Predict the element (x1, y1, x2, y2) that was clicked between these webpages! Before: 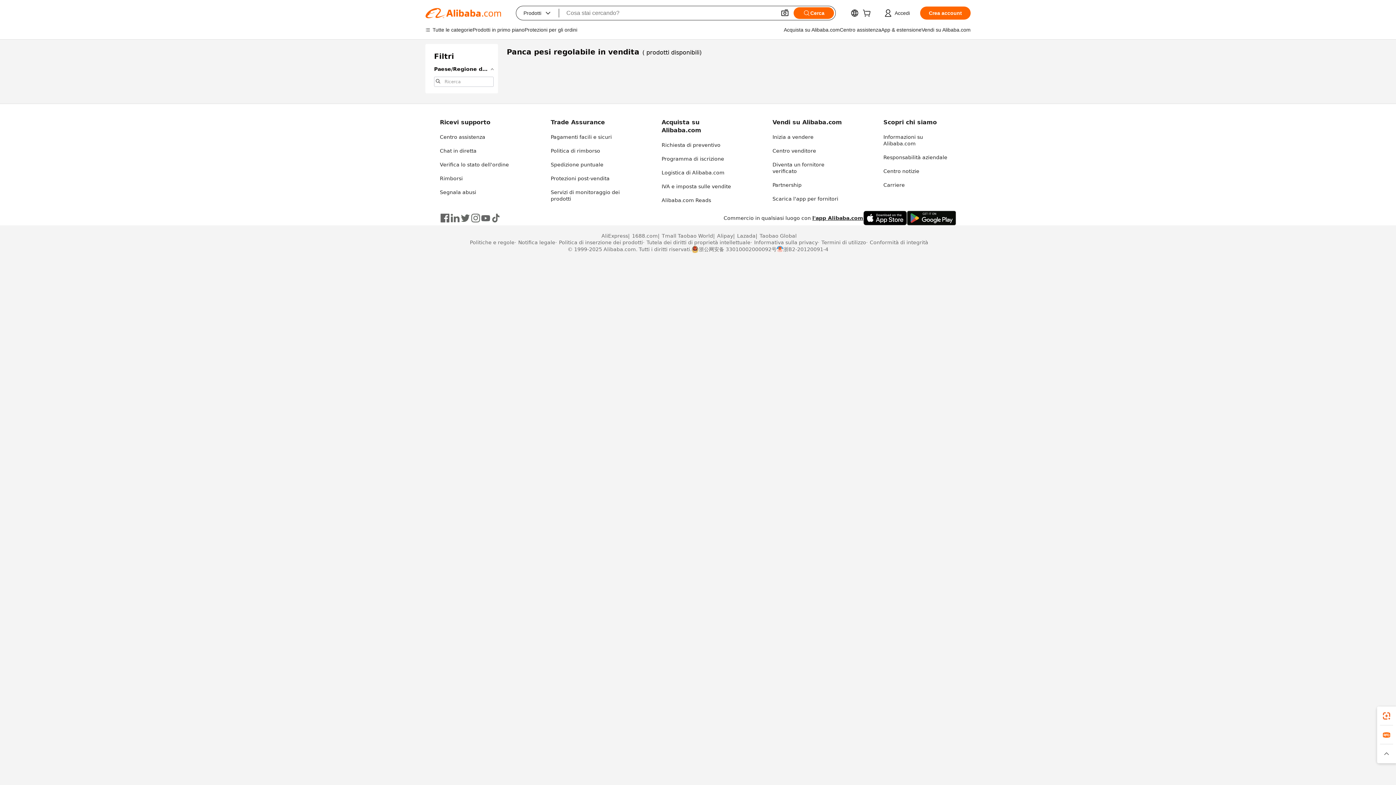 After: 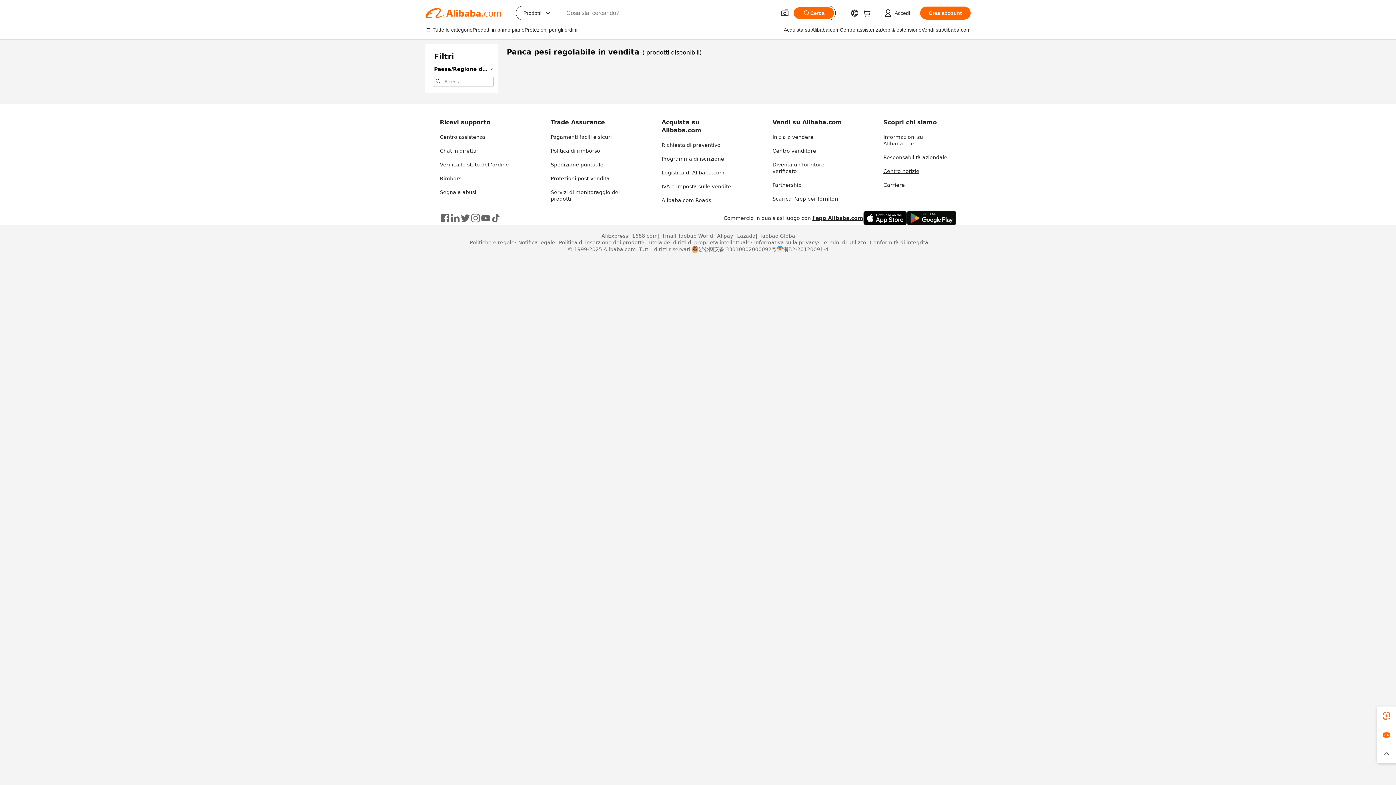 Action: bbox: (883, 168, 919, 174) label: Centro notizie